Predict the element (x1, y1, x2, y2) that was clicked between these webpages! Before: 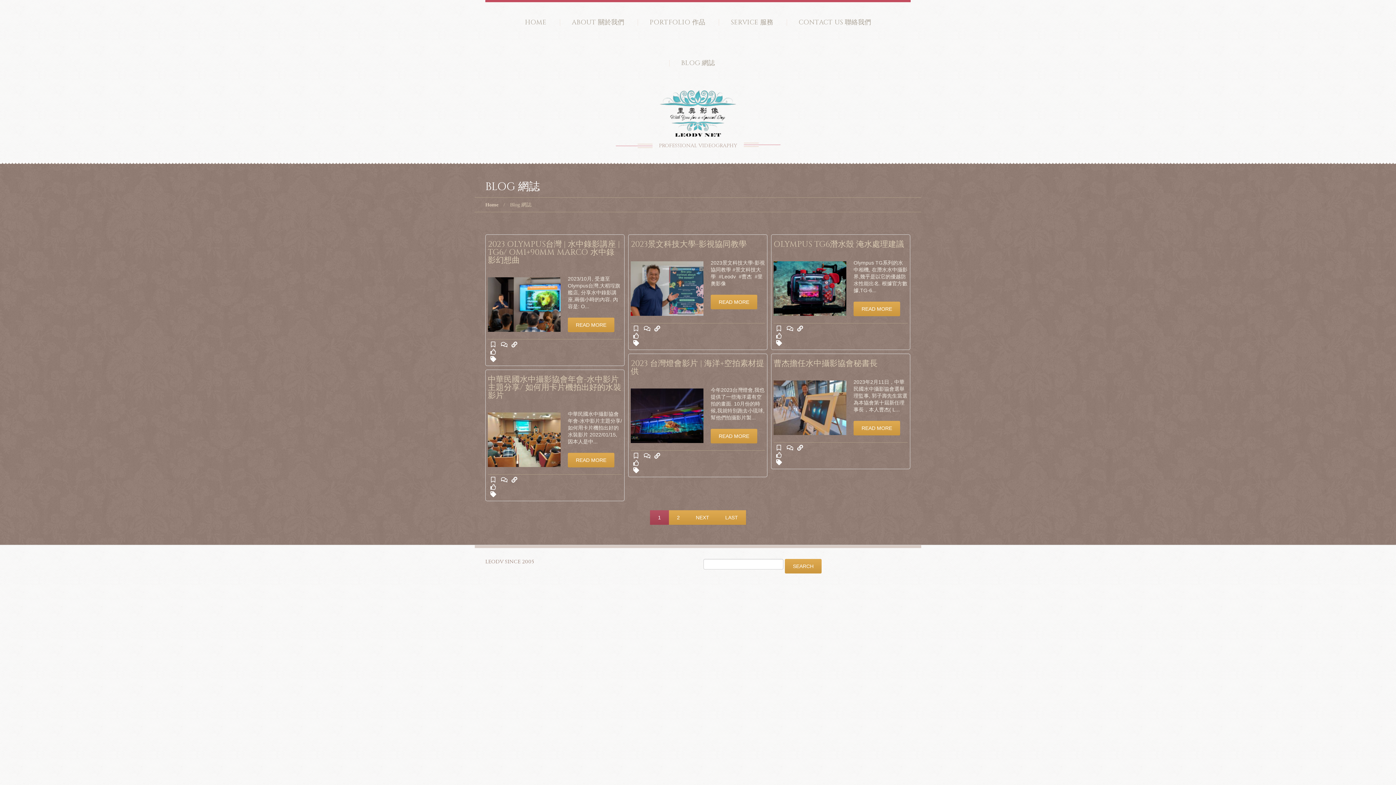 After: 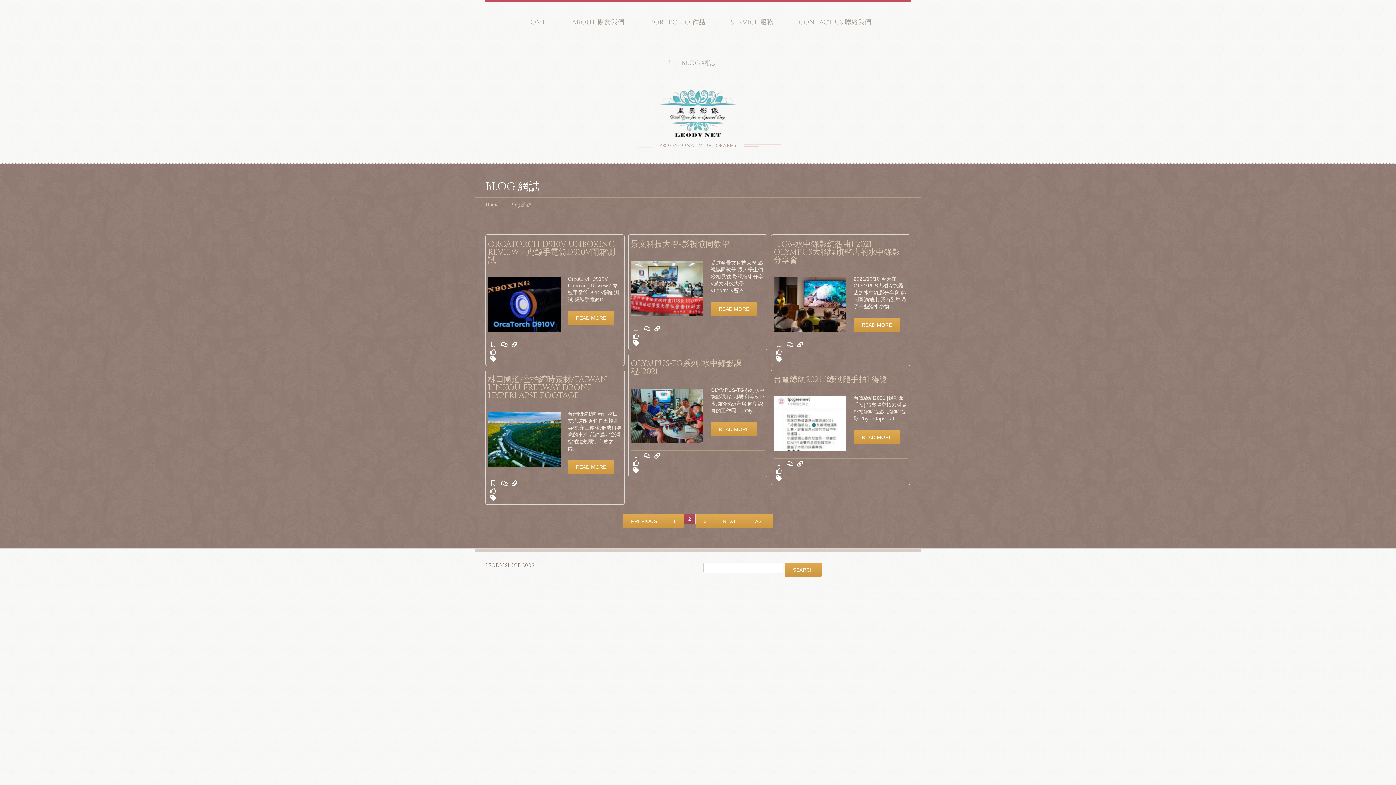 Action: bbox: (688, 510, 717, 525) label: NEXT